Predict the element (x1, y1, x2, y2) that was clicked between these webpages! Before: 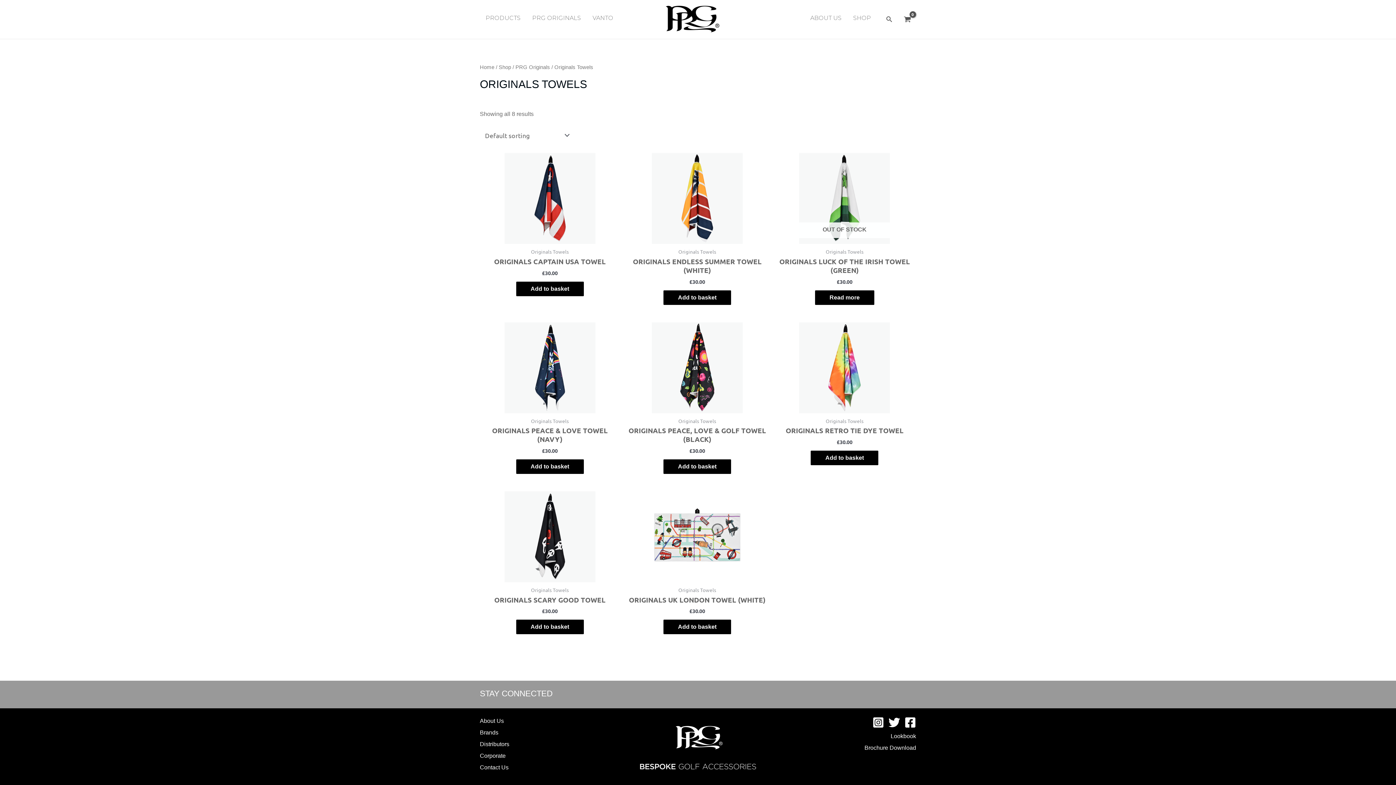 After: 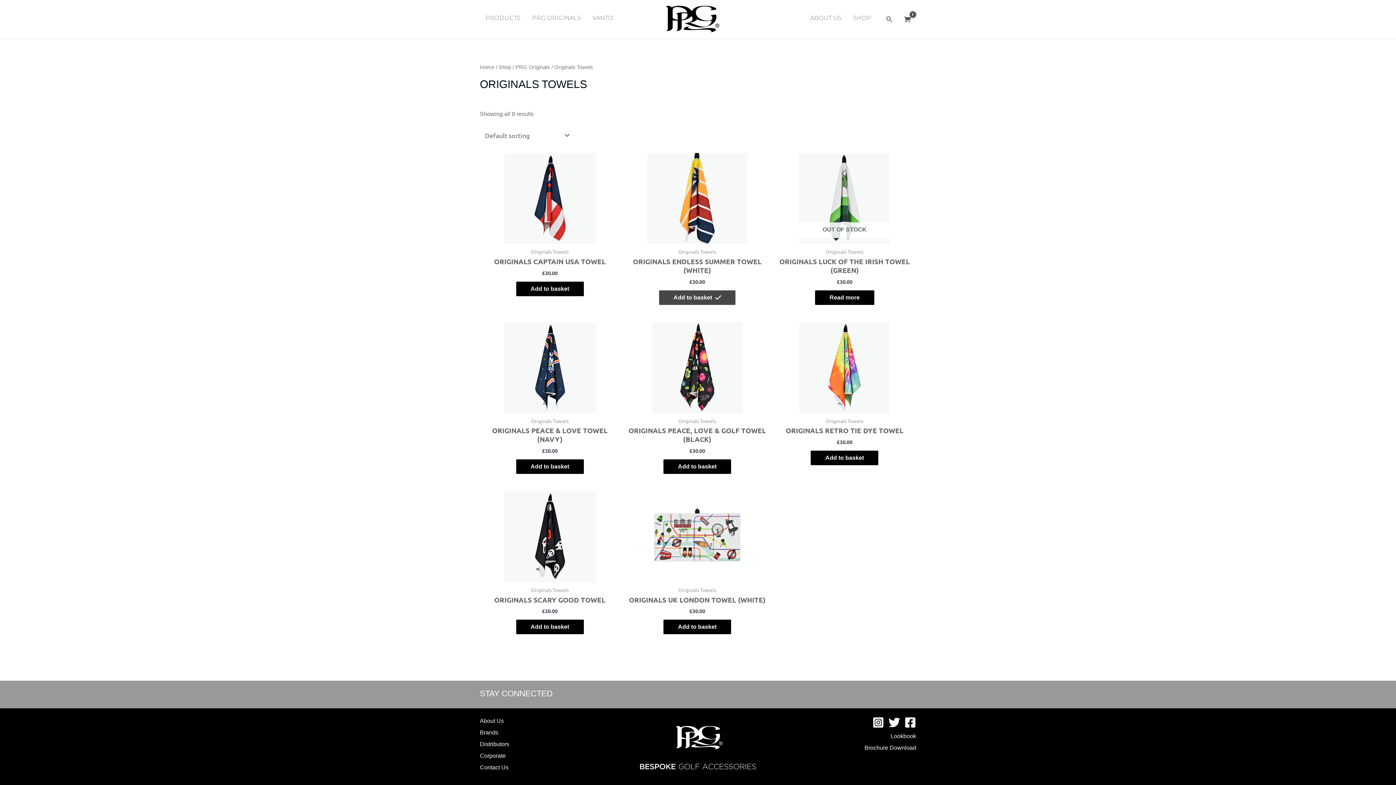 Action: bbox: (663, 290, 731, 304) label: Add to basket: “Originals Endless Summer Towel (White)”